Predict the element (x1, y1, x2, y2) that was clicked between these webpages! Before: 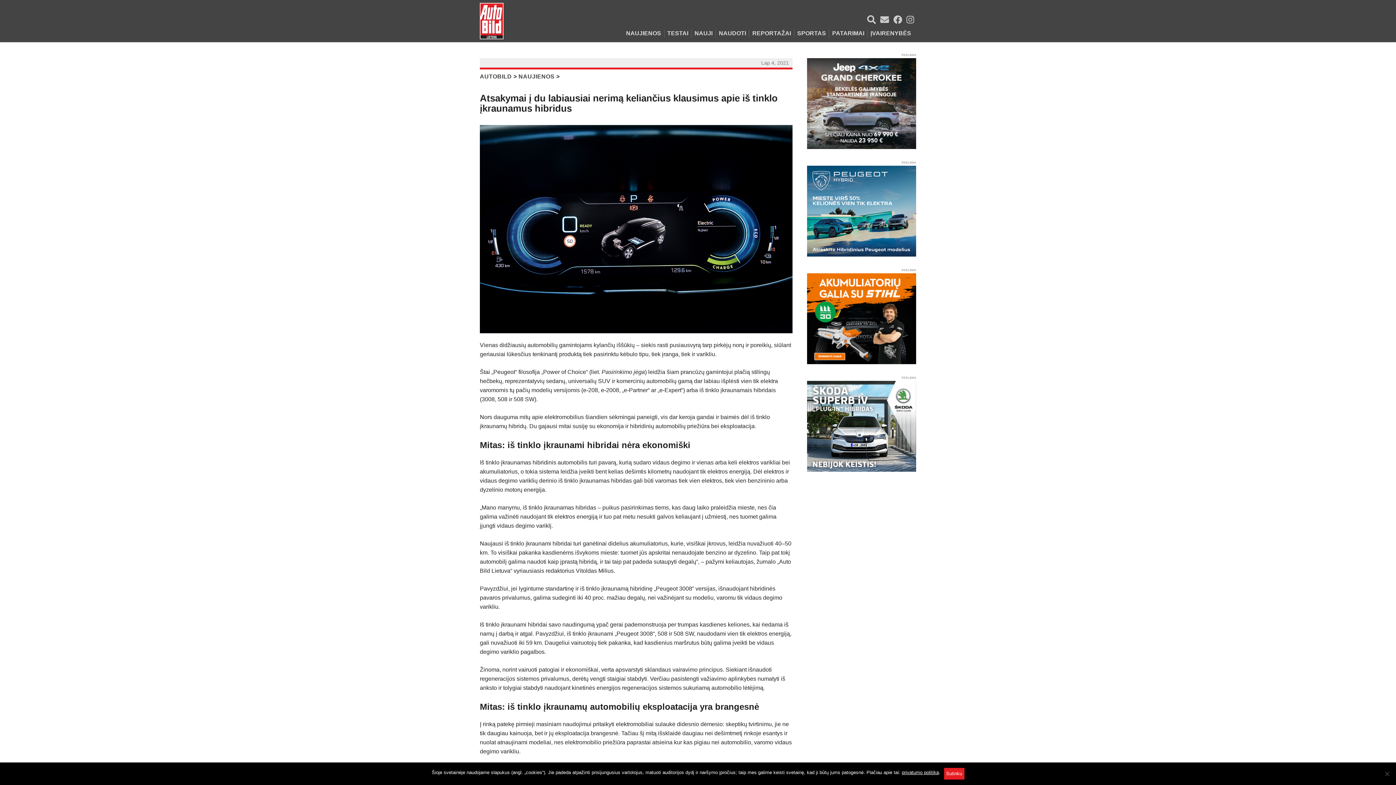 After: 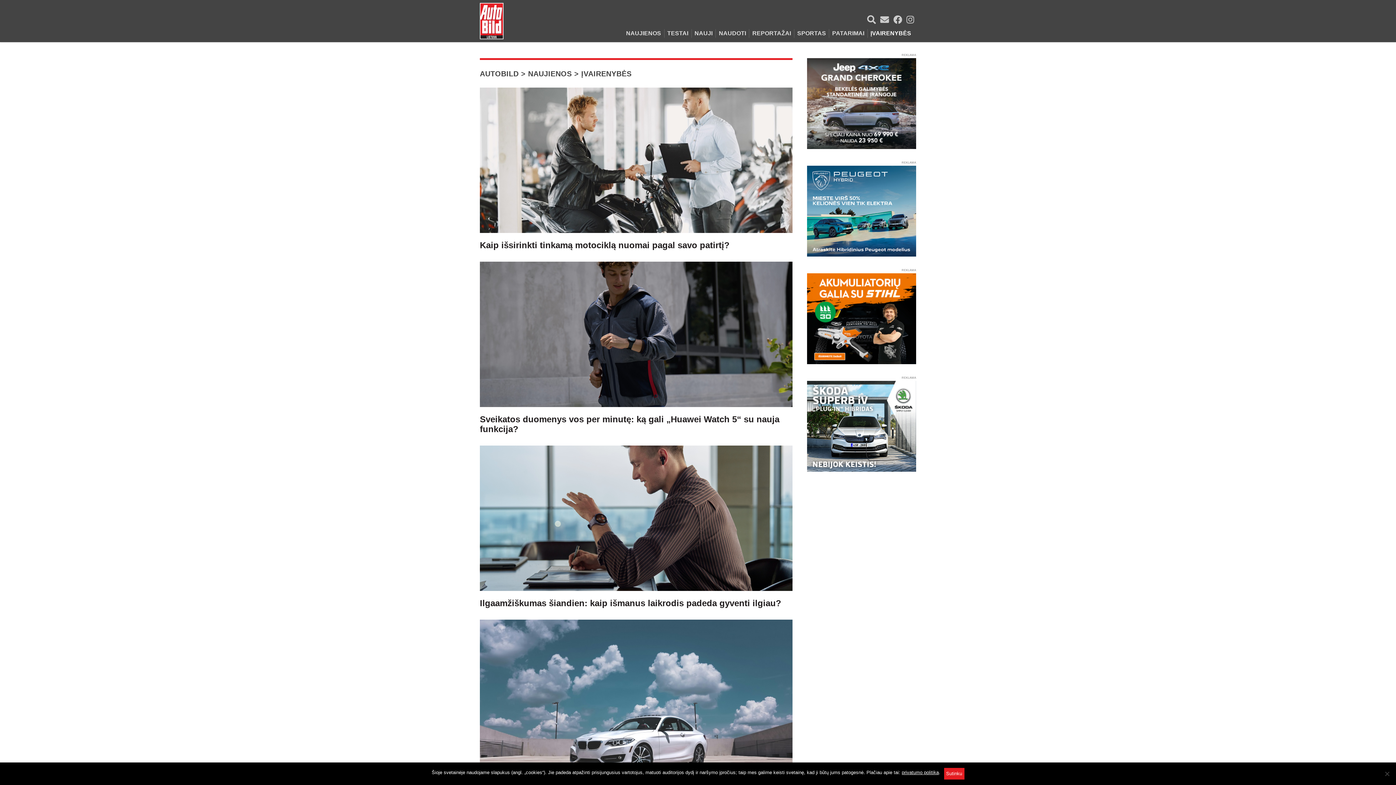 Action: bbox: (867, 29, 914, 37) label: ĮVAIRENYBĖS